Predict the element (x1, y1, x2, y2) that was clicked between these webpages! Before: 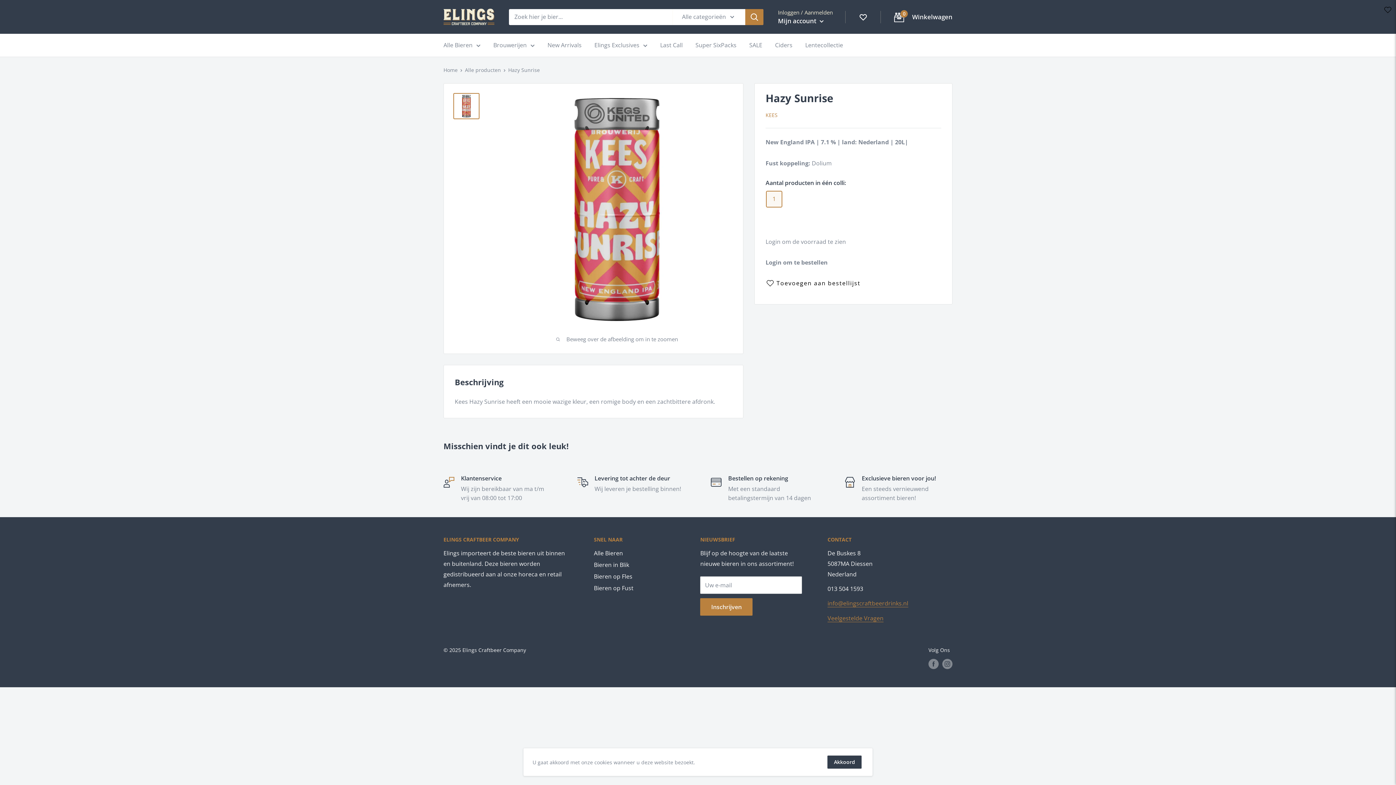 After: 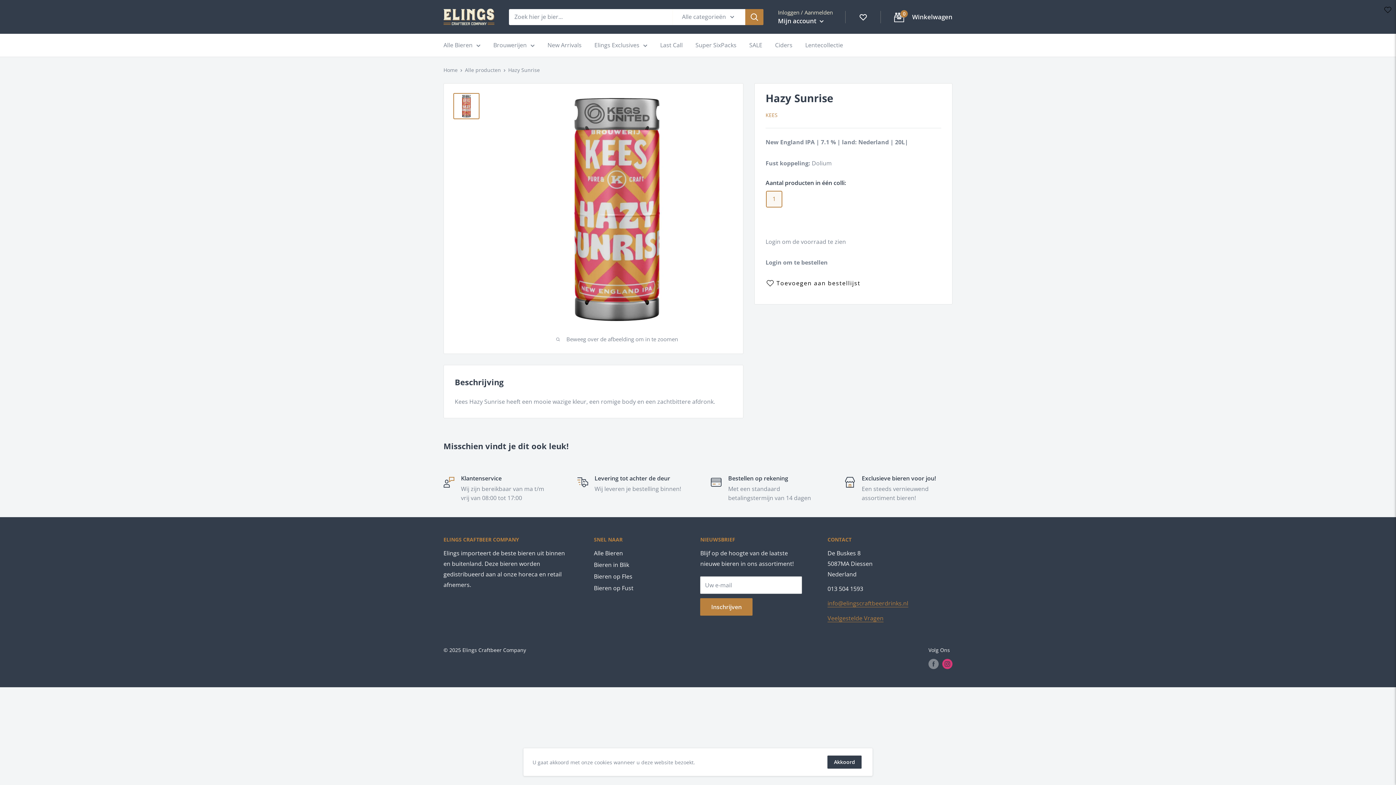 Action: bbox: (942, 659, 952, 669) label: Volg ons op Instagram